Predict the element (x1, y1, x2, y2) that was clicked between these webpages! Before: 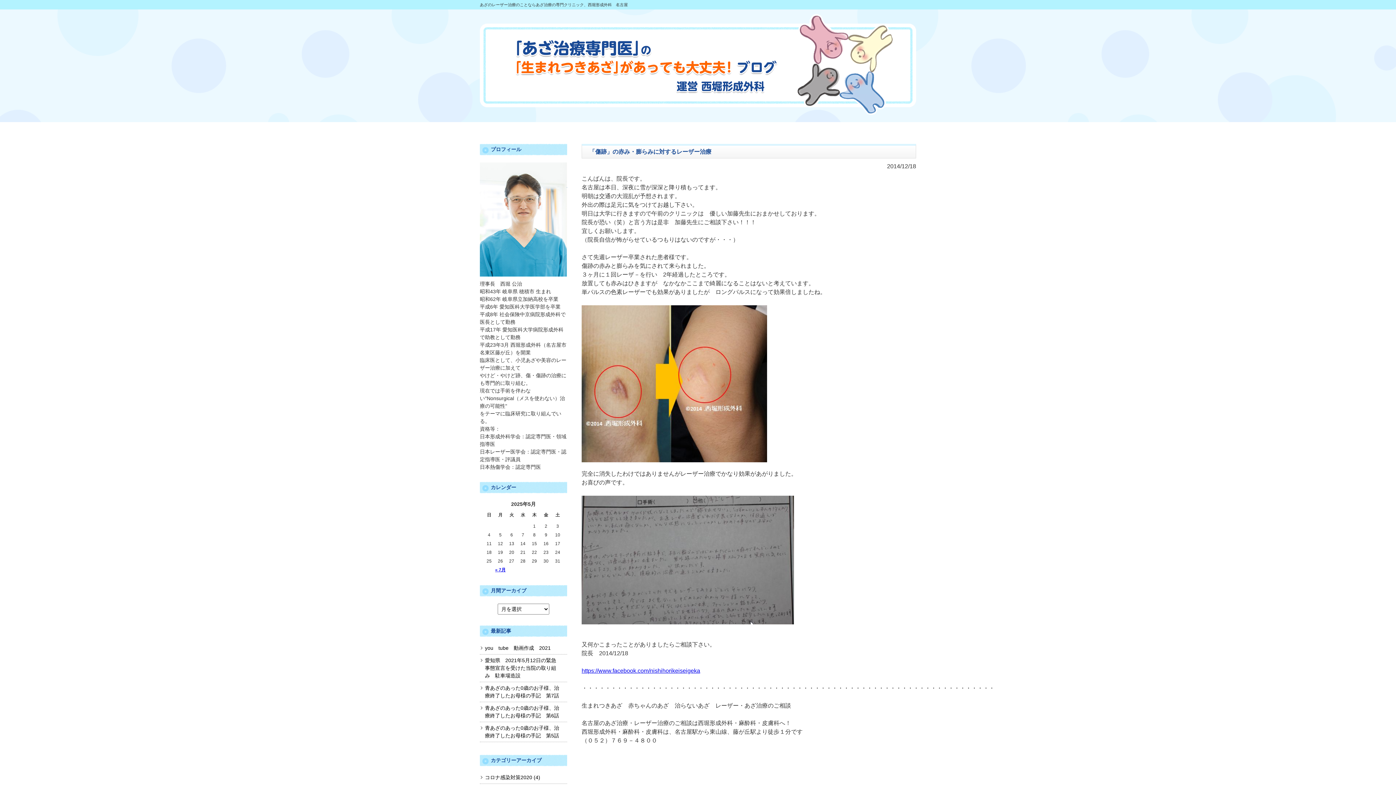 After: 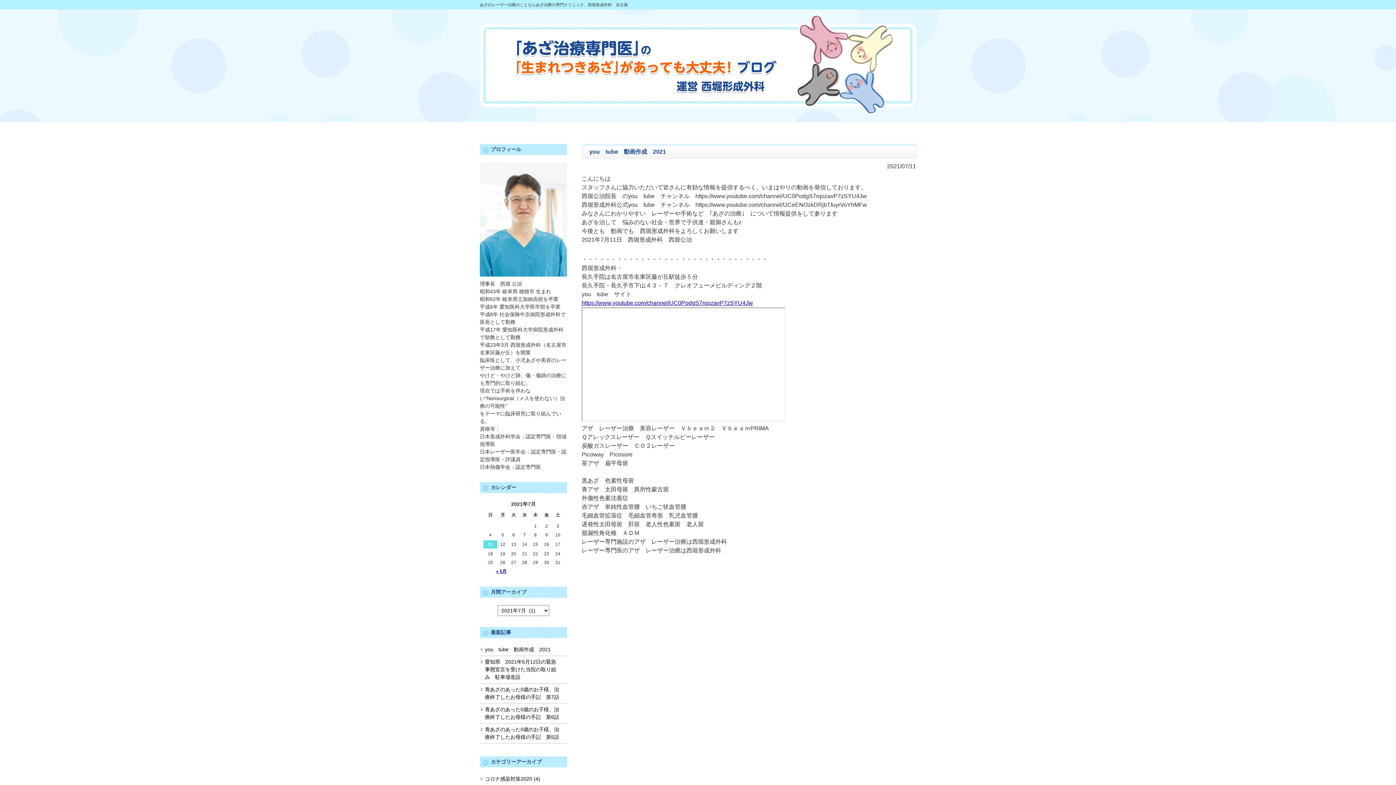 Action: label: « 7月 bbox: (495, 567, 505, 572)